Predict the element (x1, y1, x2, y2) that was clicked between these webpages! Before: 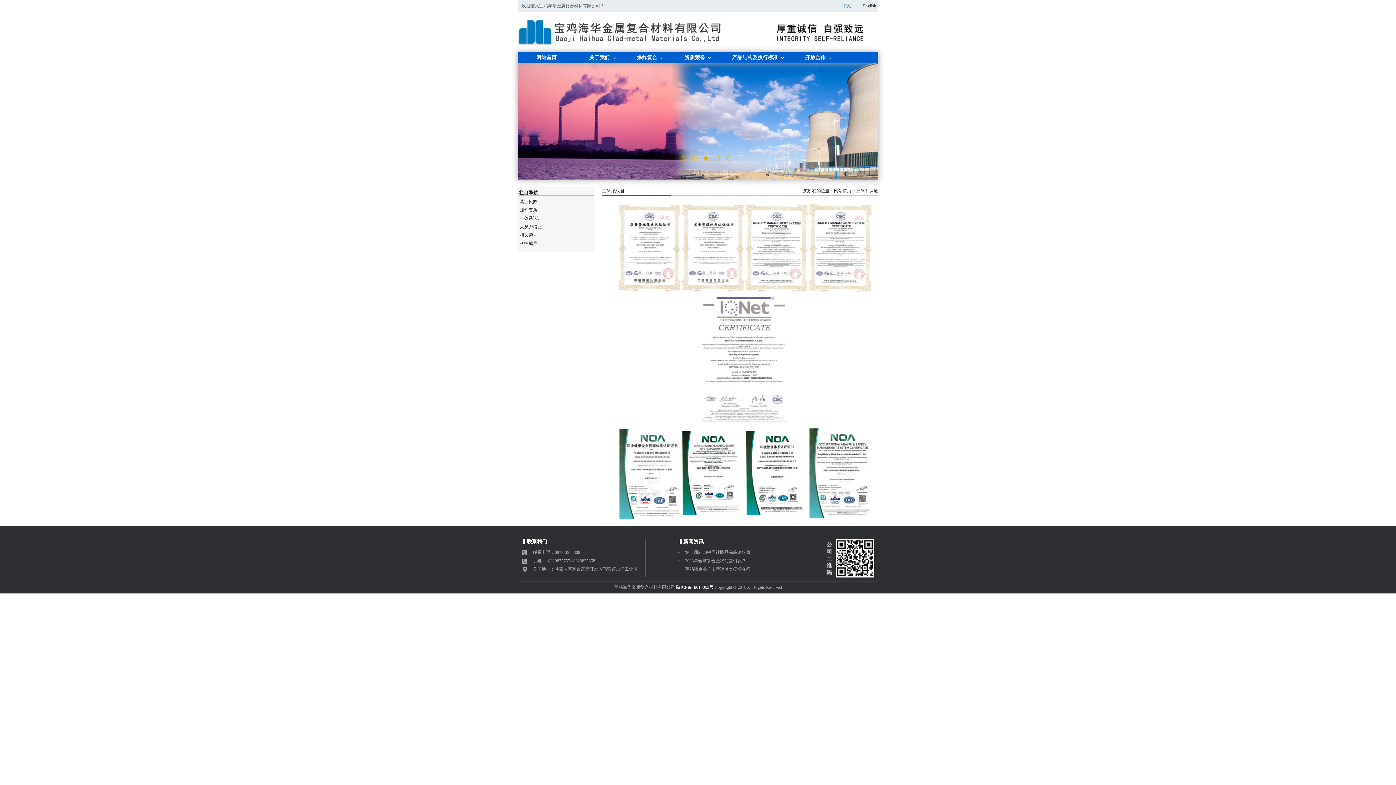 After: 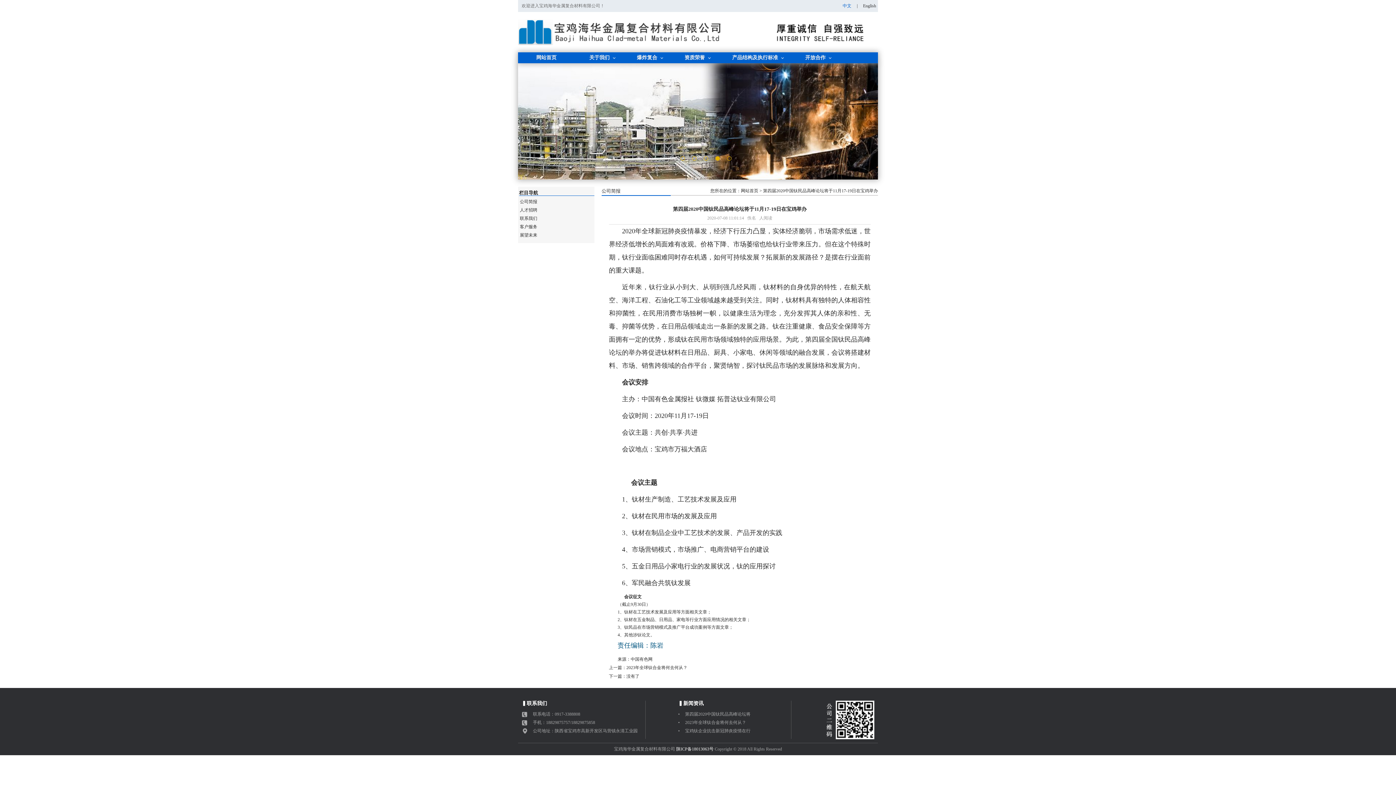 Action: label: 第四届2020中国钛民品高峰论坛将 bbox: (685, 550, 750, 555)